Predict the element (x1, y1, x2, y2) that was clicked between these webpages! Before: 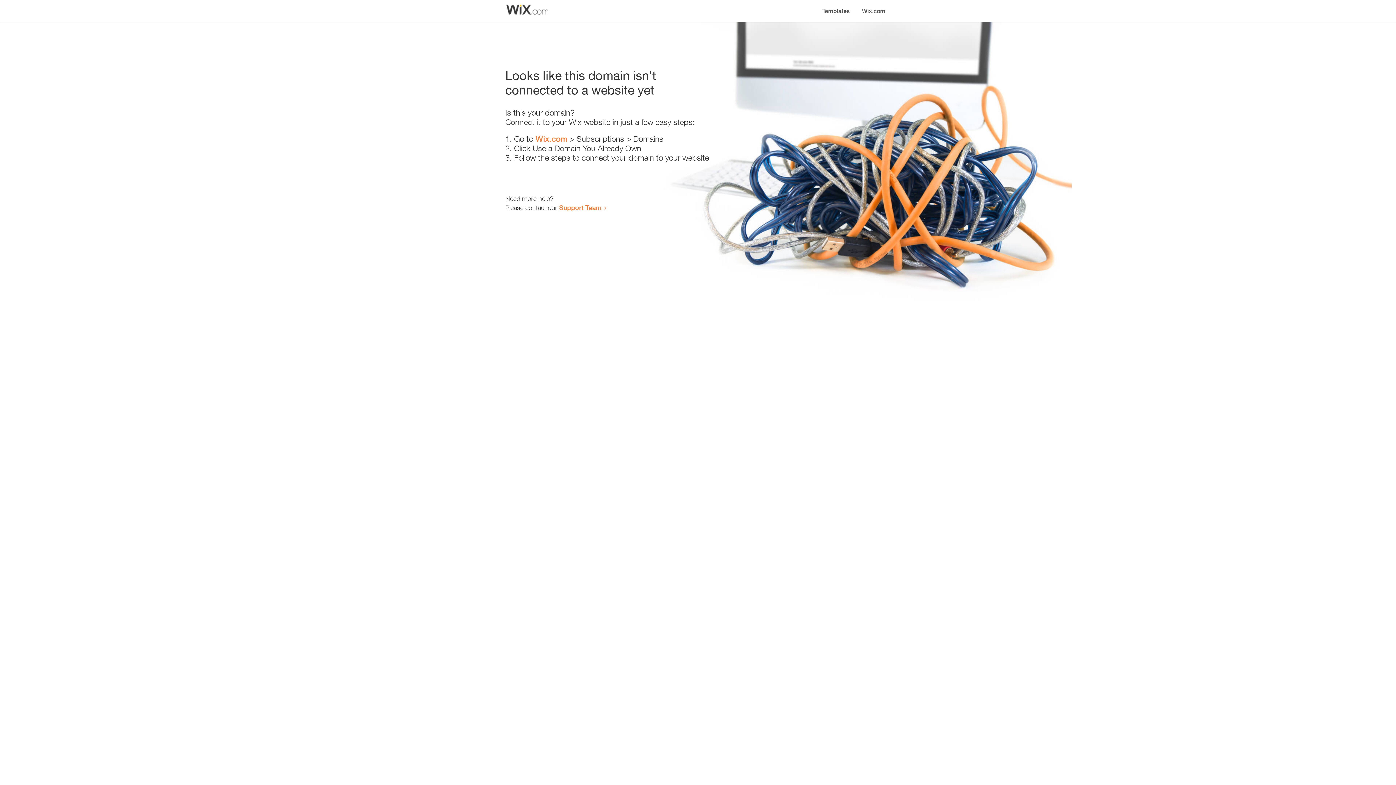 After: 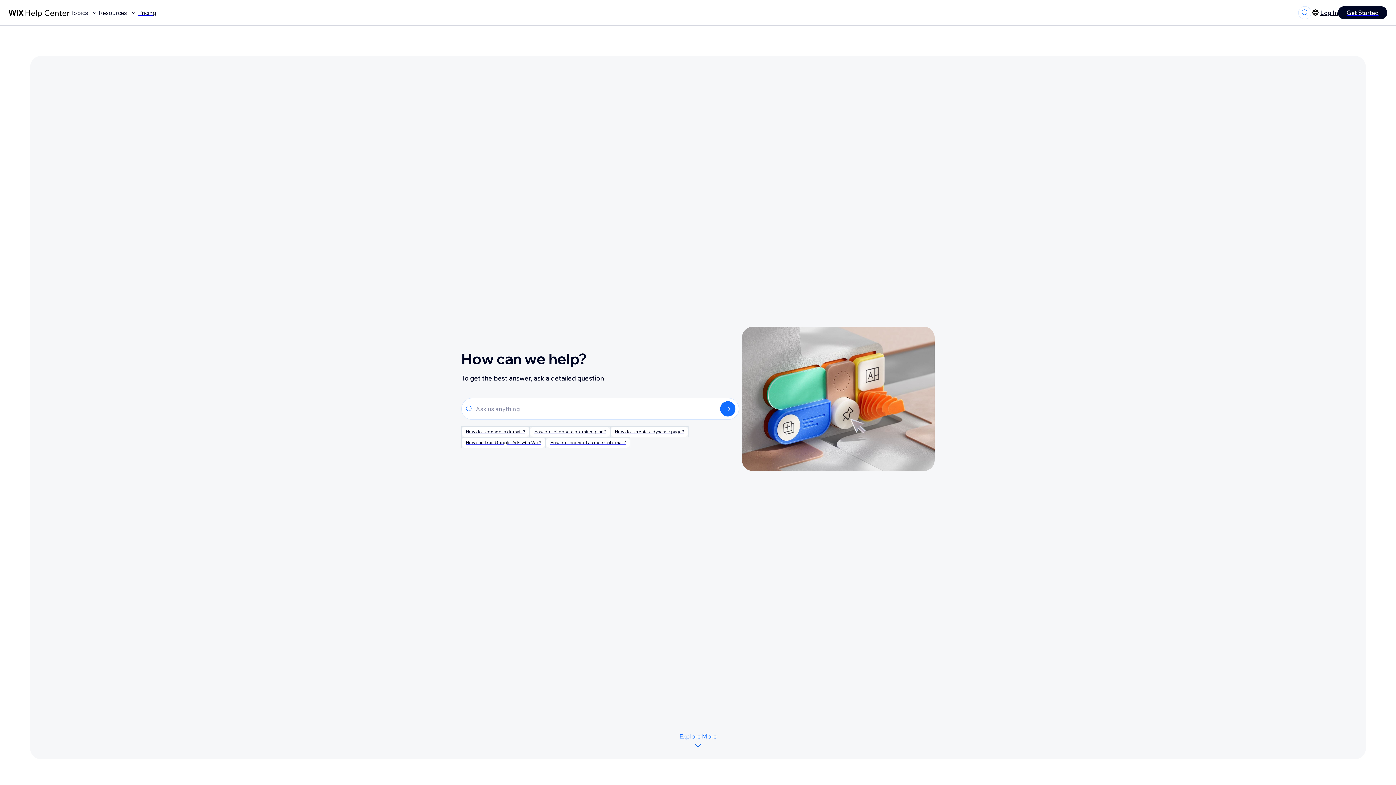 Action: bbox: (559, 203, 601, 211) label: Support Team